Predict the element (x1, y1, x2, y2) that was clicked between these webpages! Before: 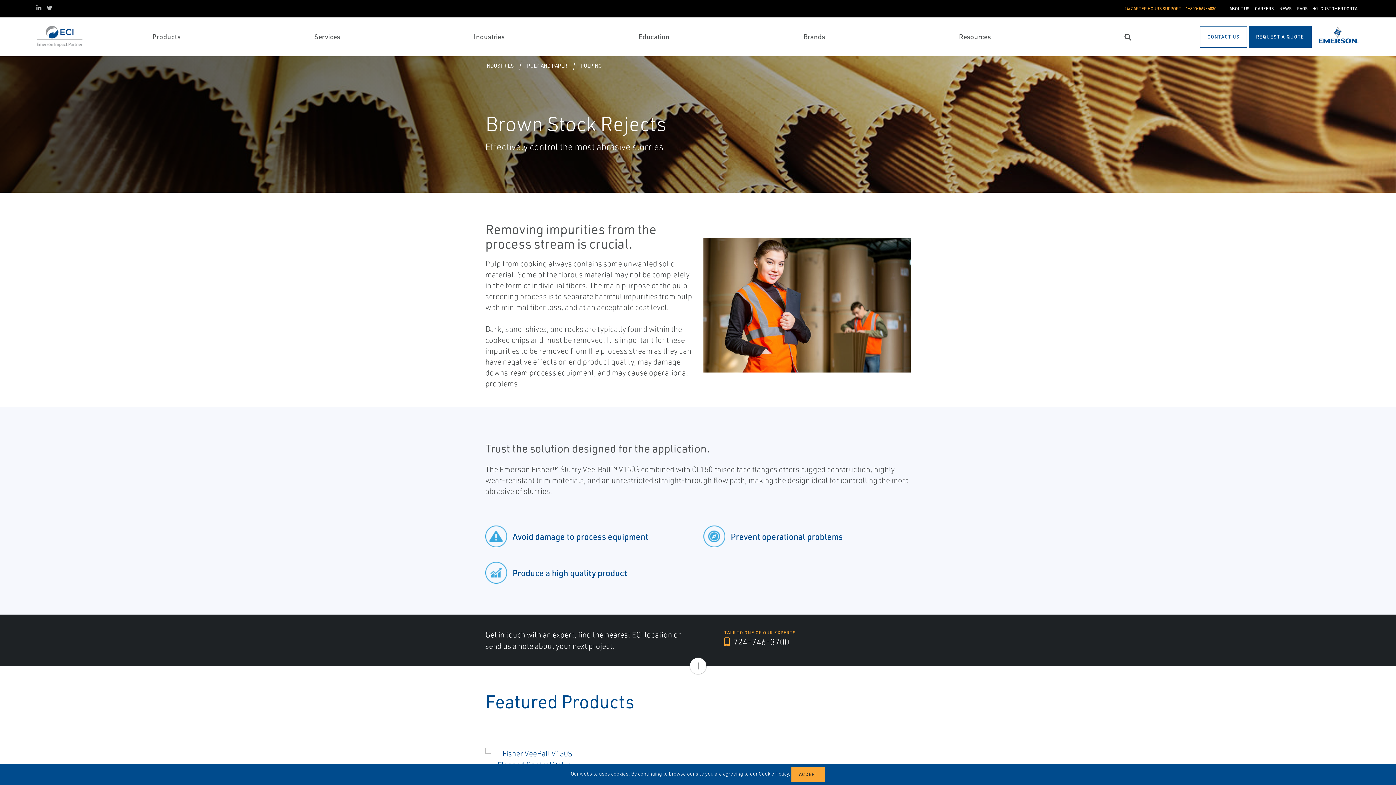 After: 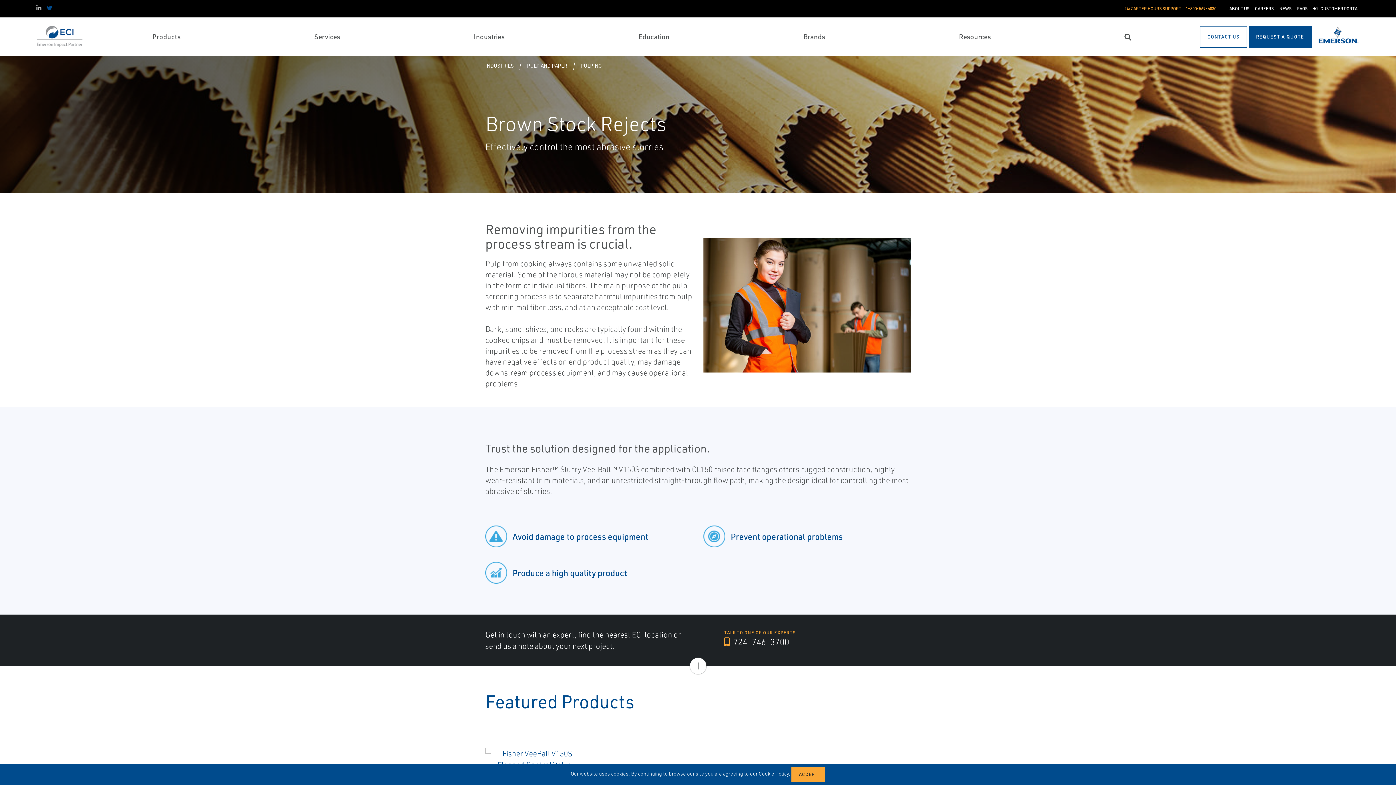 Action: bbox: (46, 4, 57, 11) label: Twitter